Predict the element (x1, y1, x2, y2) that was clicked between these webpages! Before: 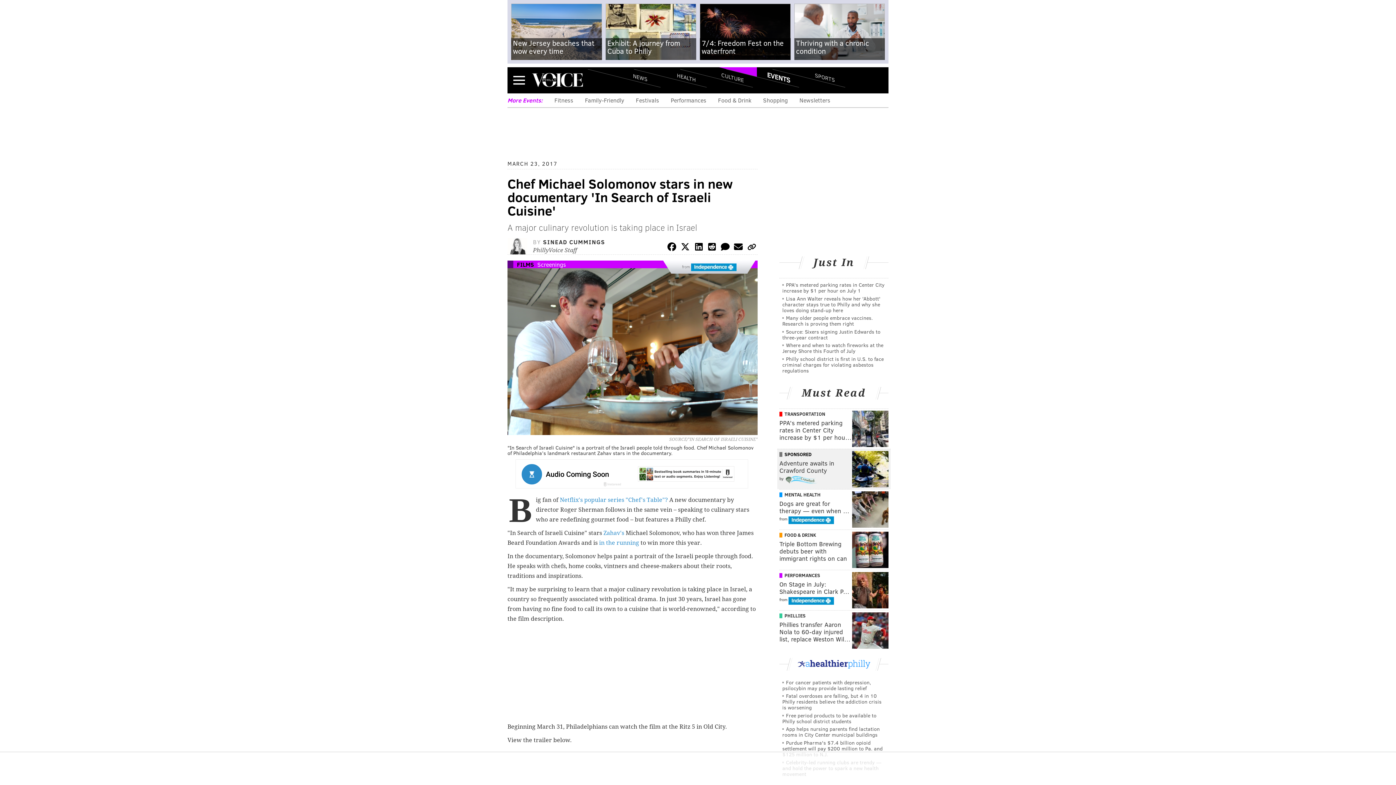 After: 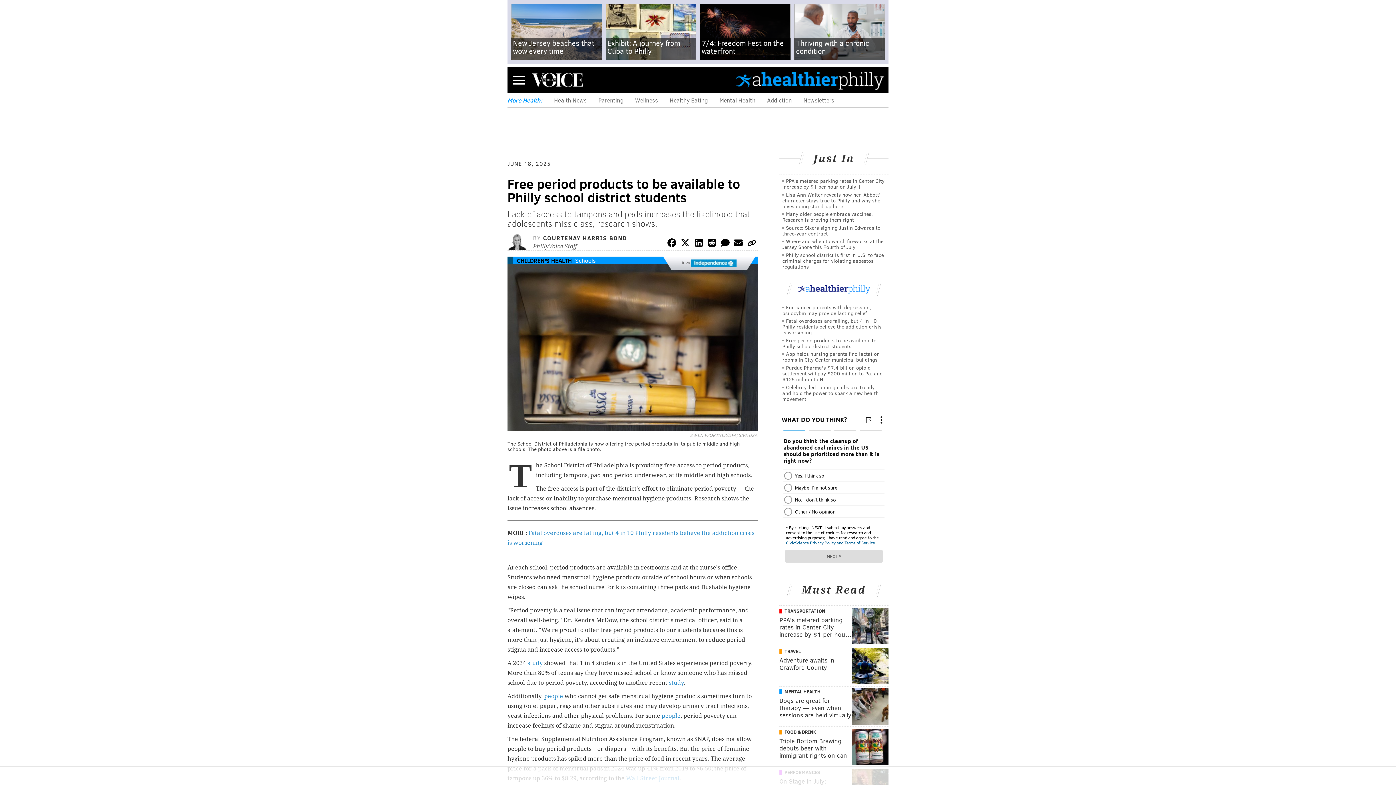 Action: bbox: (782, 712, 876, 725) label: Free period products to be available to Philly school district students